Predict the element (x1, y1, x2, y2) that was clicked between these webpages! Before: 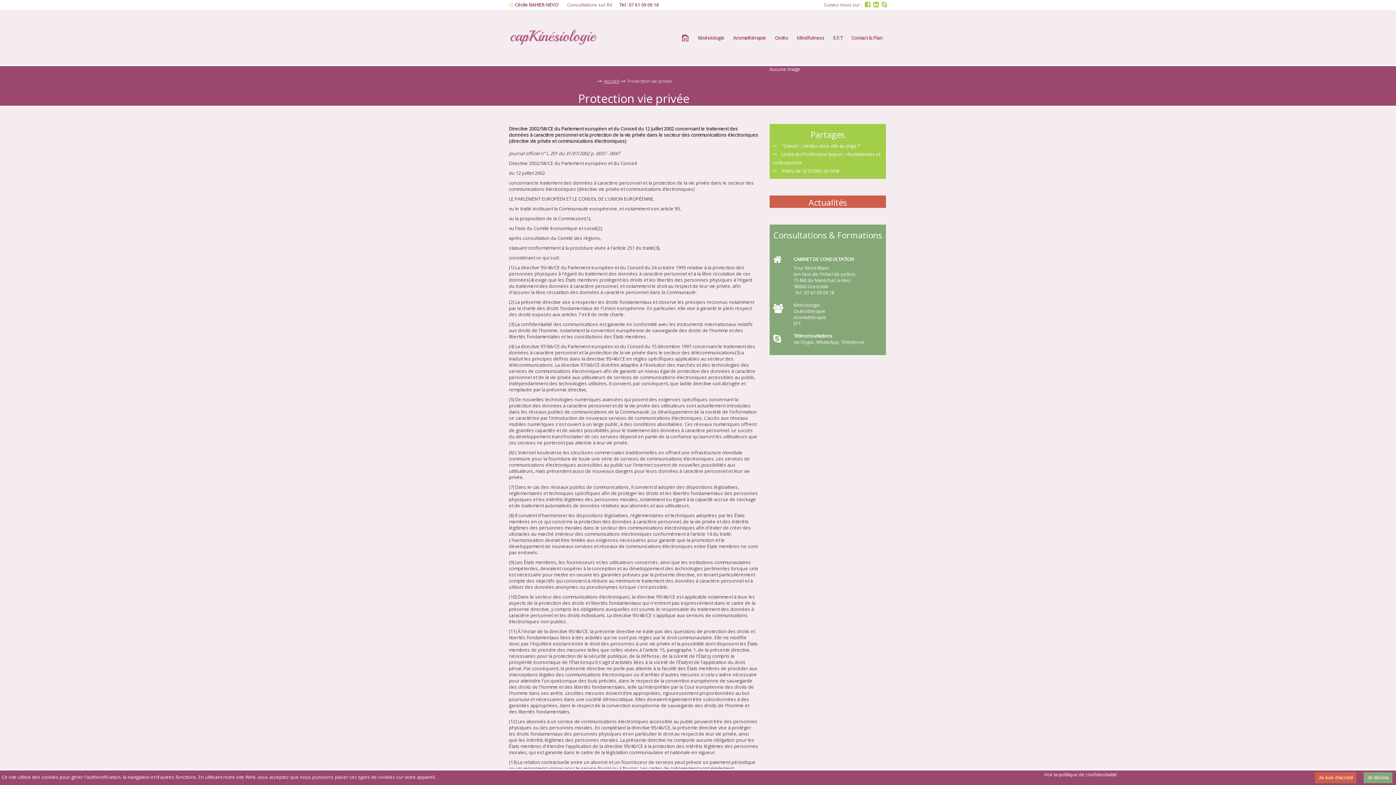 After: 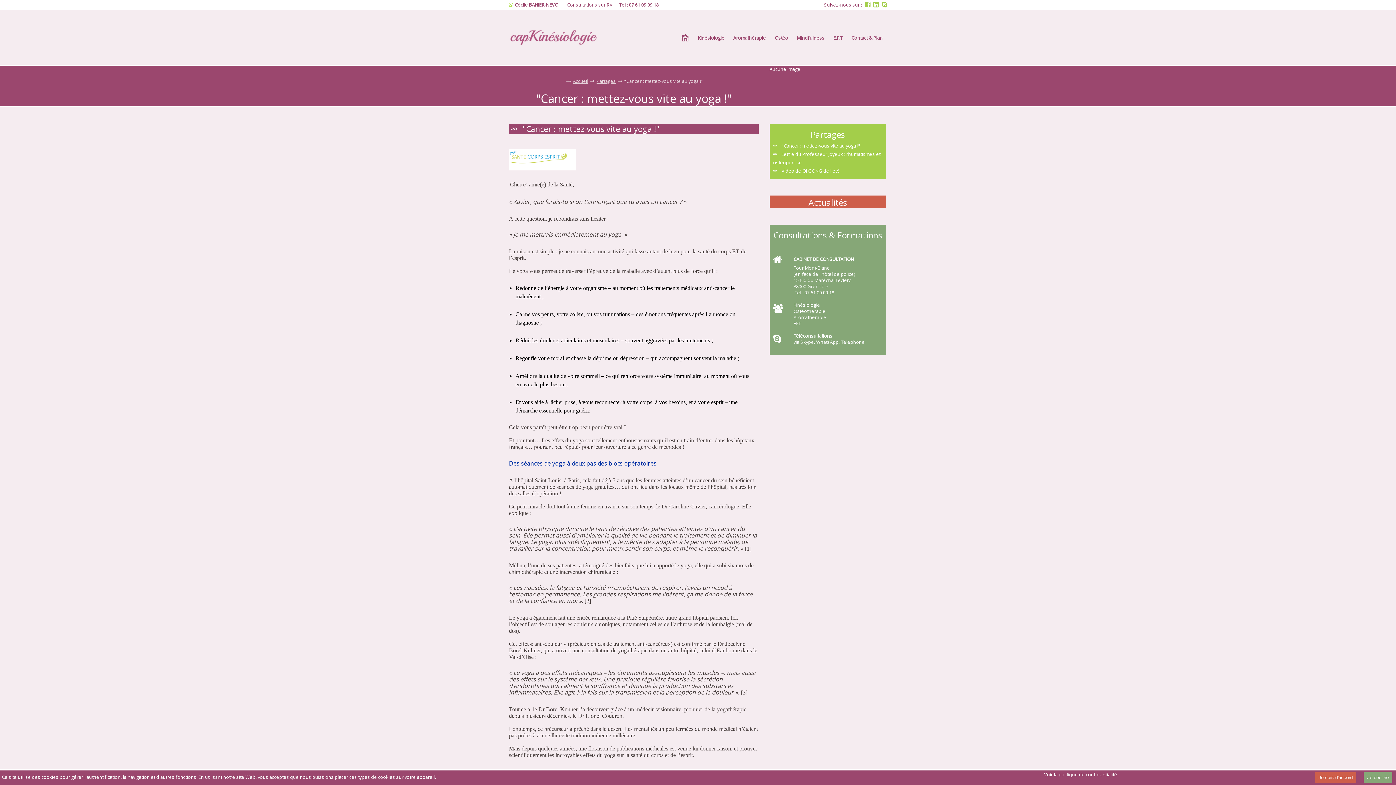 Action: bbox: (773, 142, 860, 149) label:  "Cancer : mettez-vous vite au yoga !"